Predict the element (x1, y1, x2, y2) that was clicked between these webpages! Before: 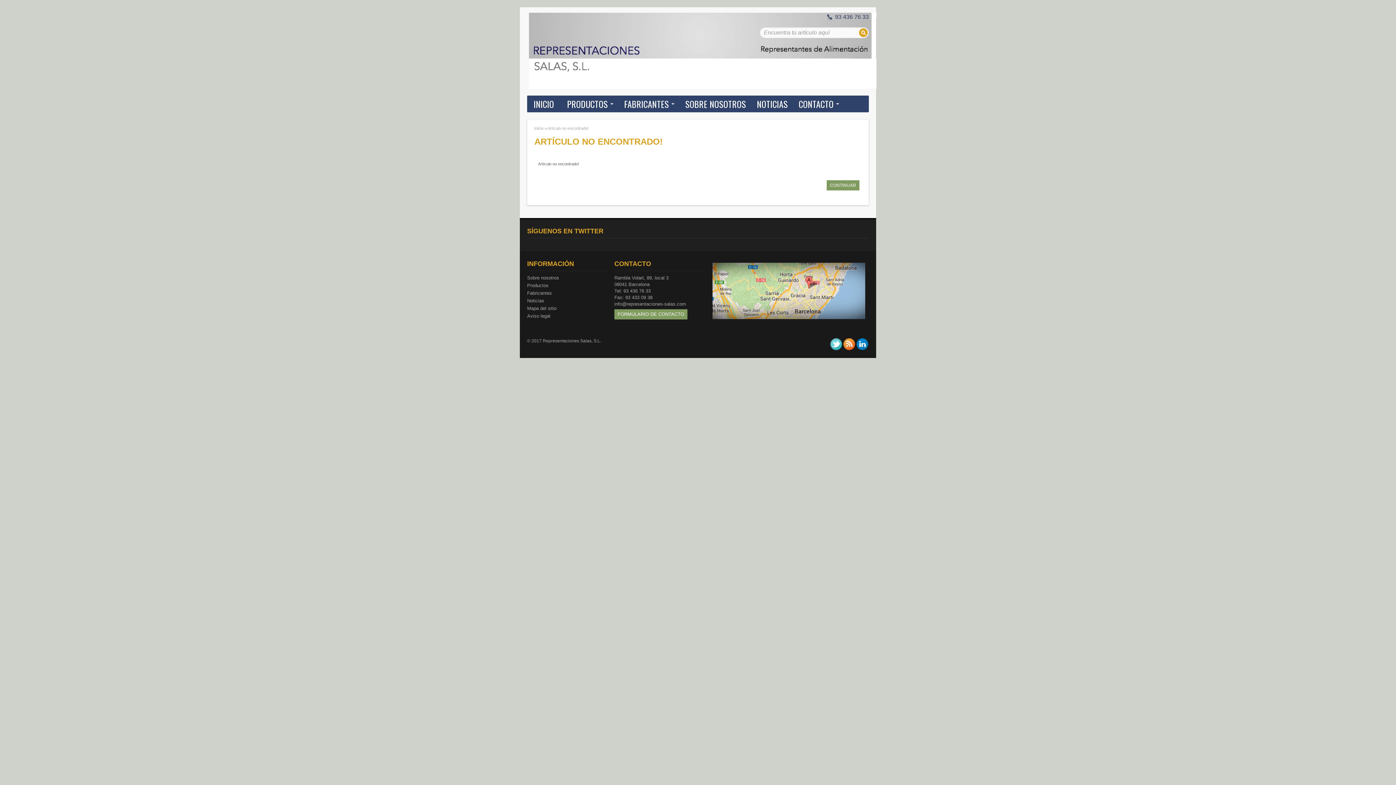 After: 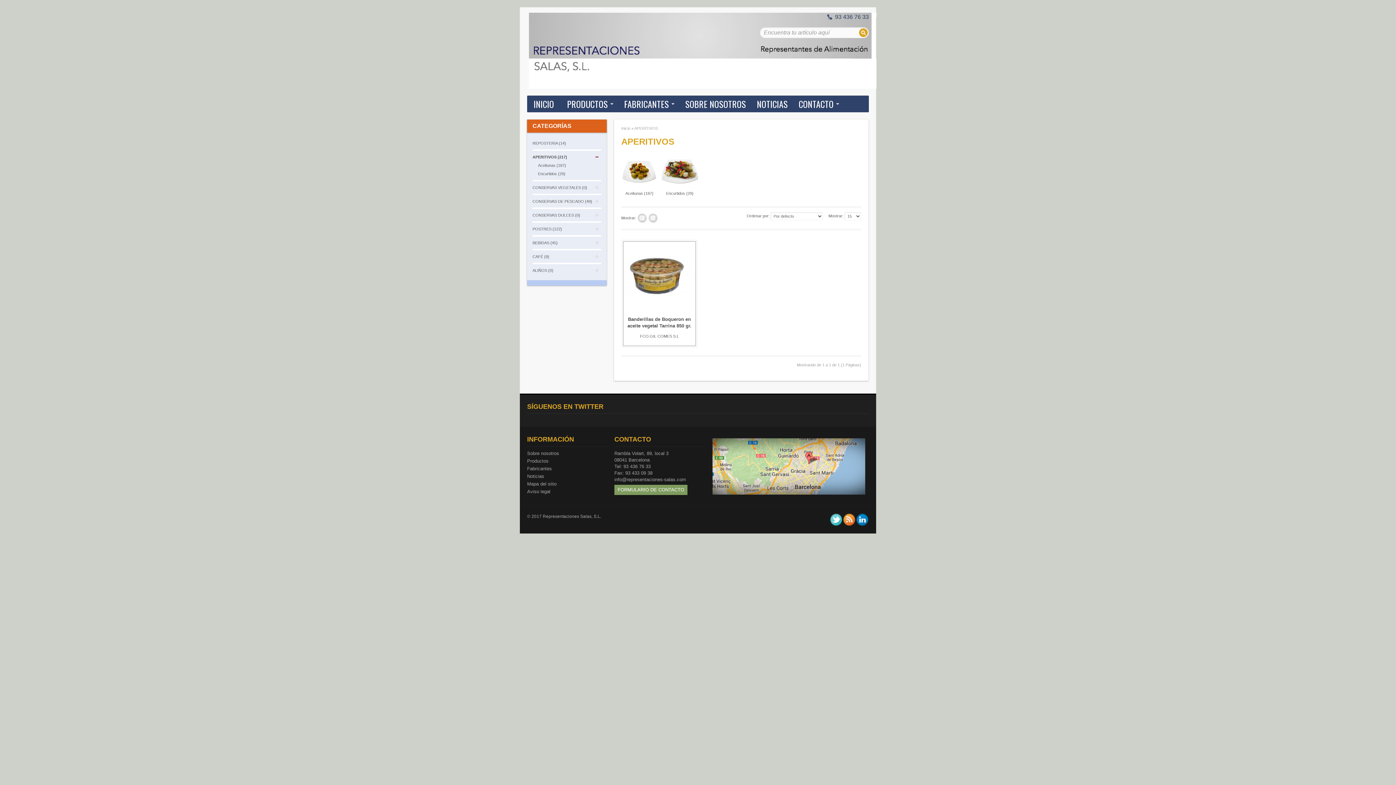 Action: label: Productos bbox: (527, 282, 548, 288)